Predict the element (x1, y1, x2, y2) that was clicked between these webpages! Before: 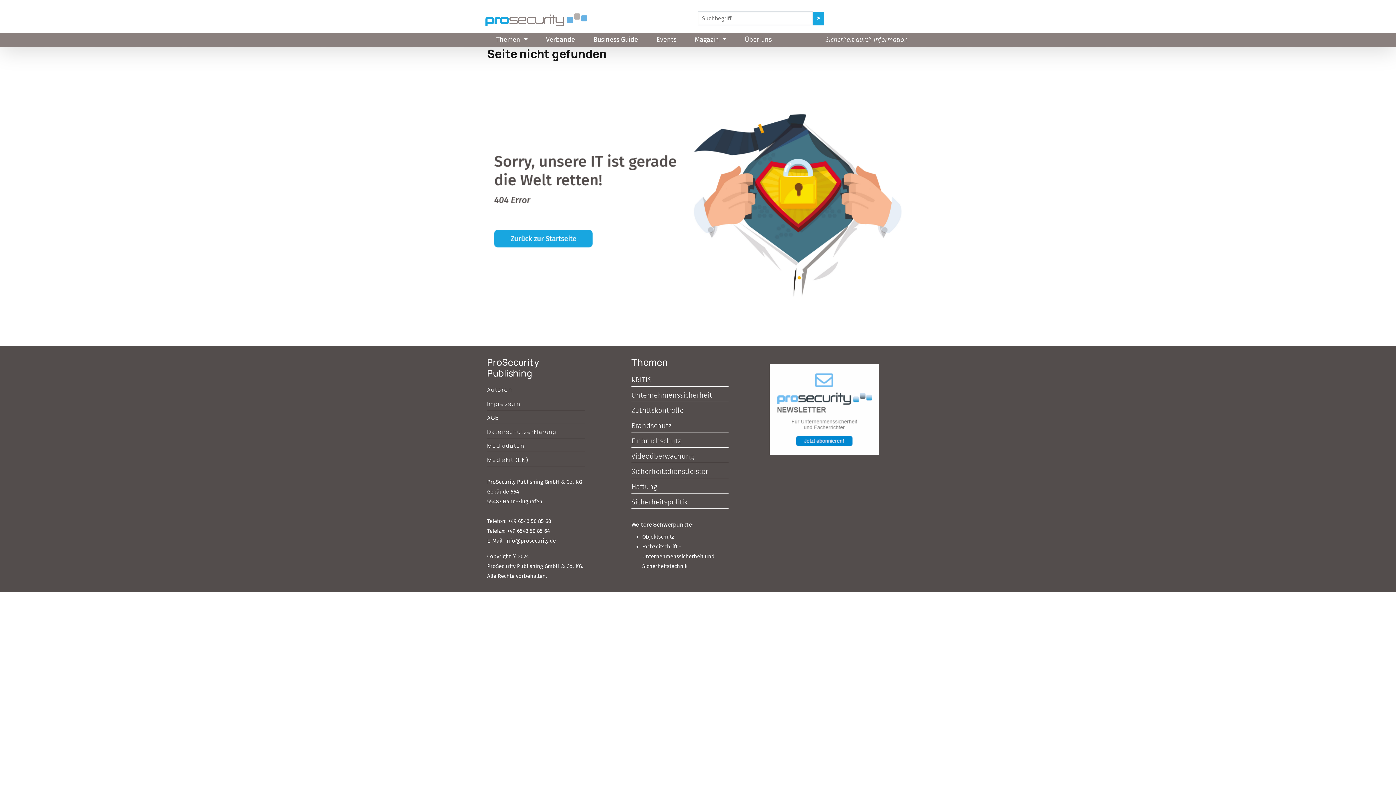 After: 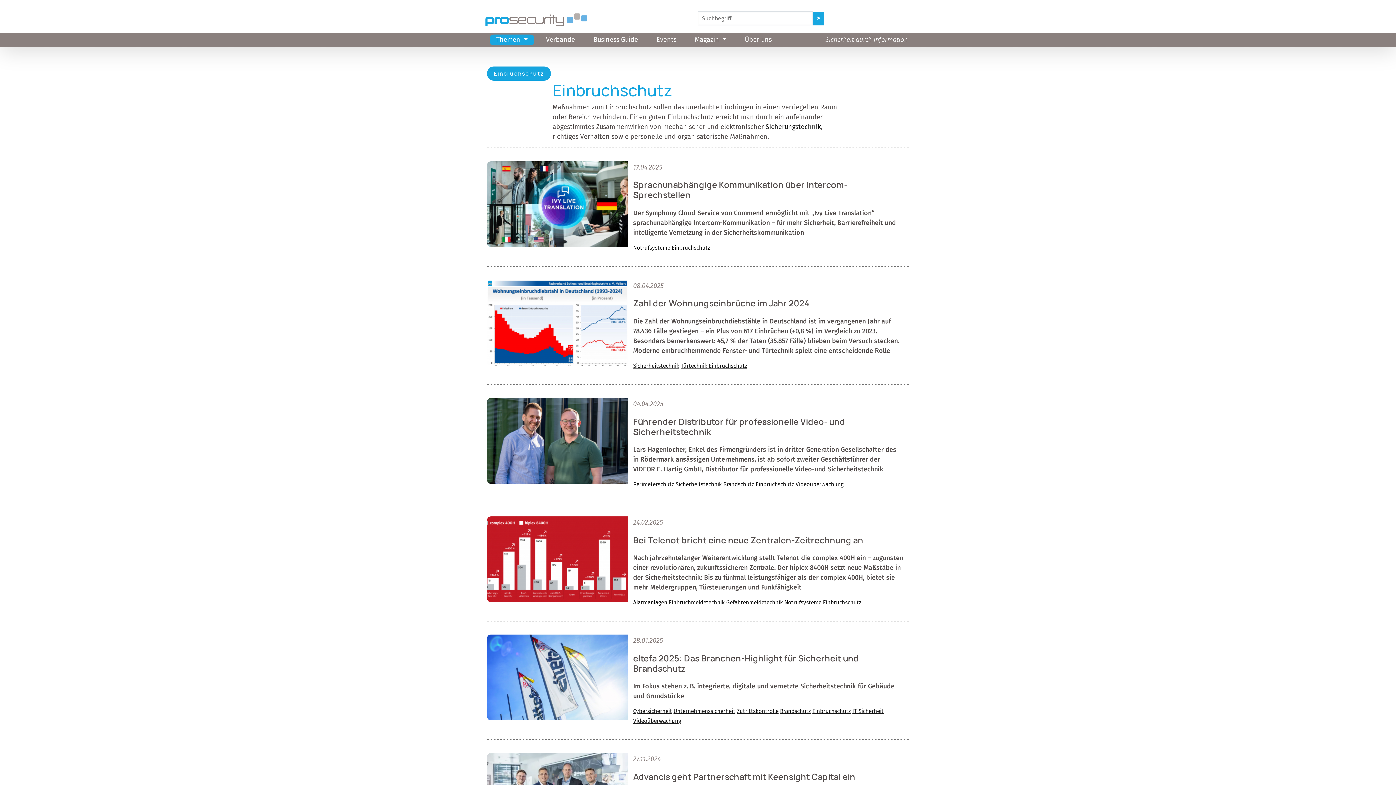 Action: label: Einbruchschutz bbox: (631, 432, 728, 447)